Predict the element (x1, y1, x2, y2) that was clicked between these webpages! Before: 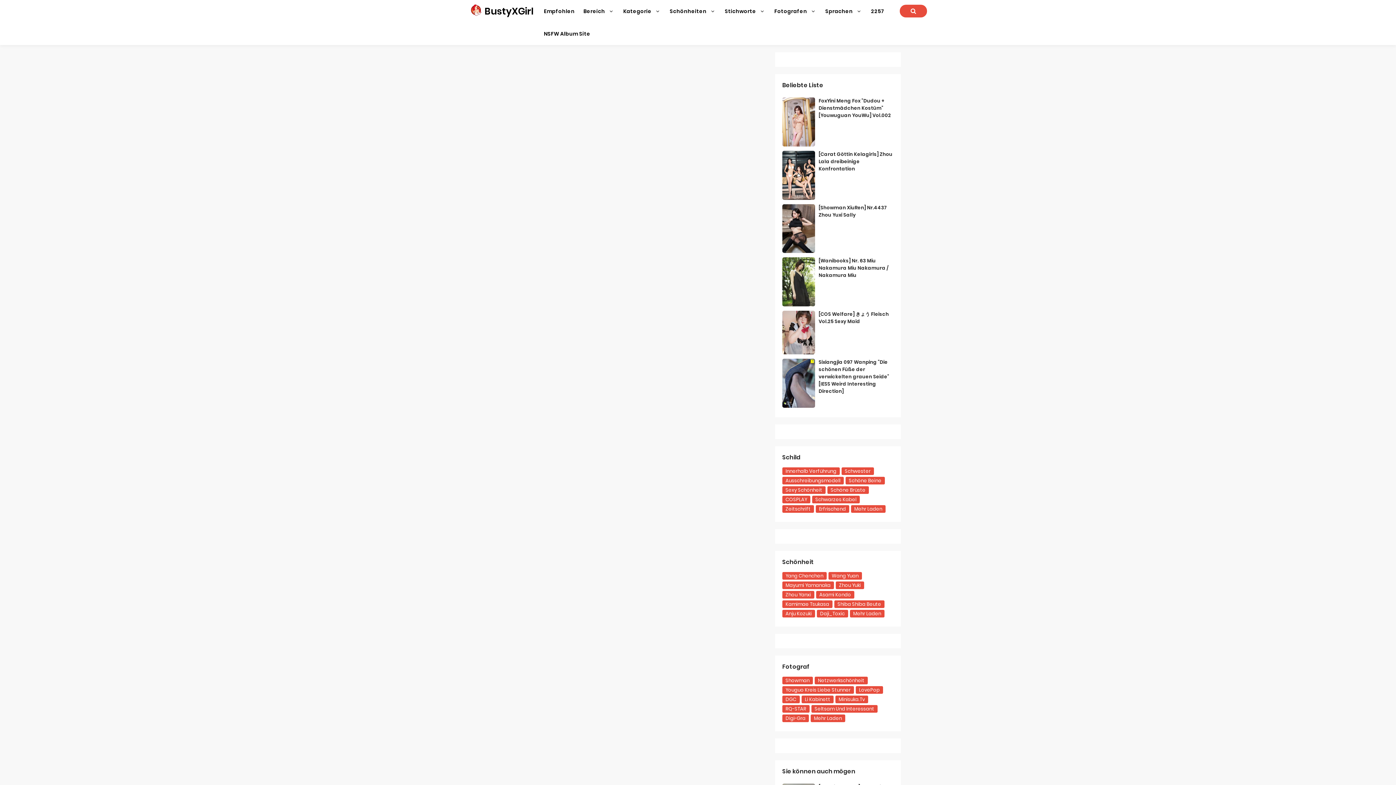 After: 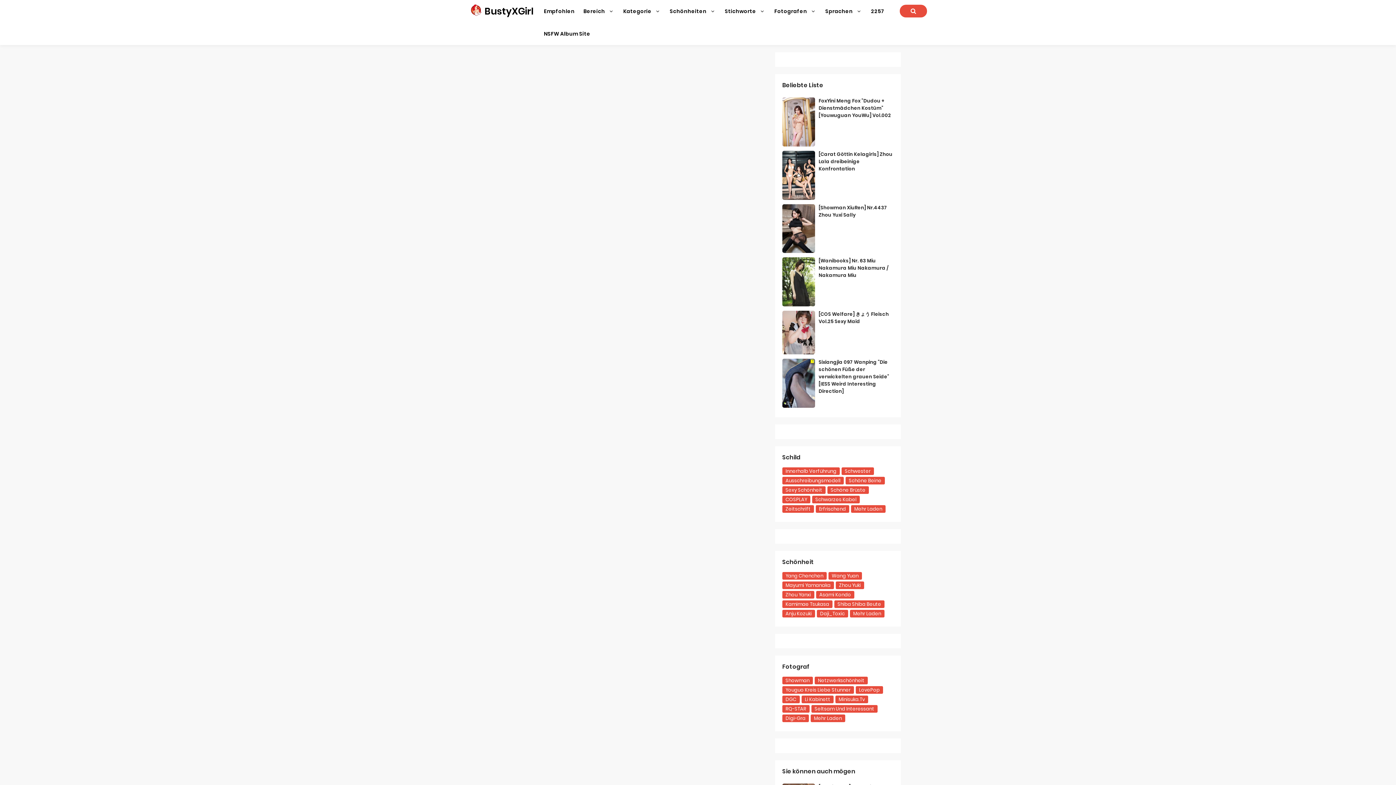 Action: bbox: (828, 572, 862, 579) label: Wang Yuan